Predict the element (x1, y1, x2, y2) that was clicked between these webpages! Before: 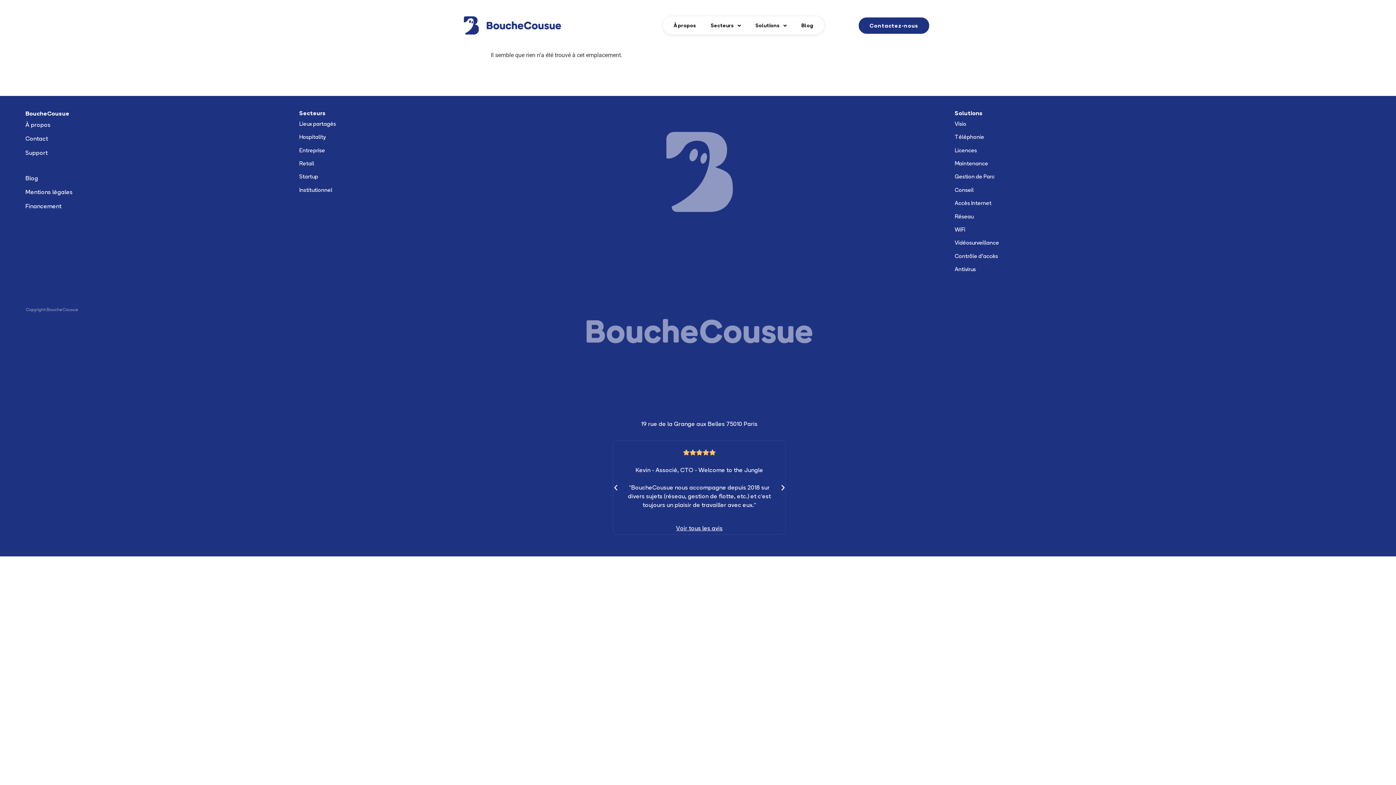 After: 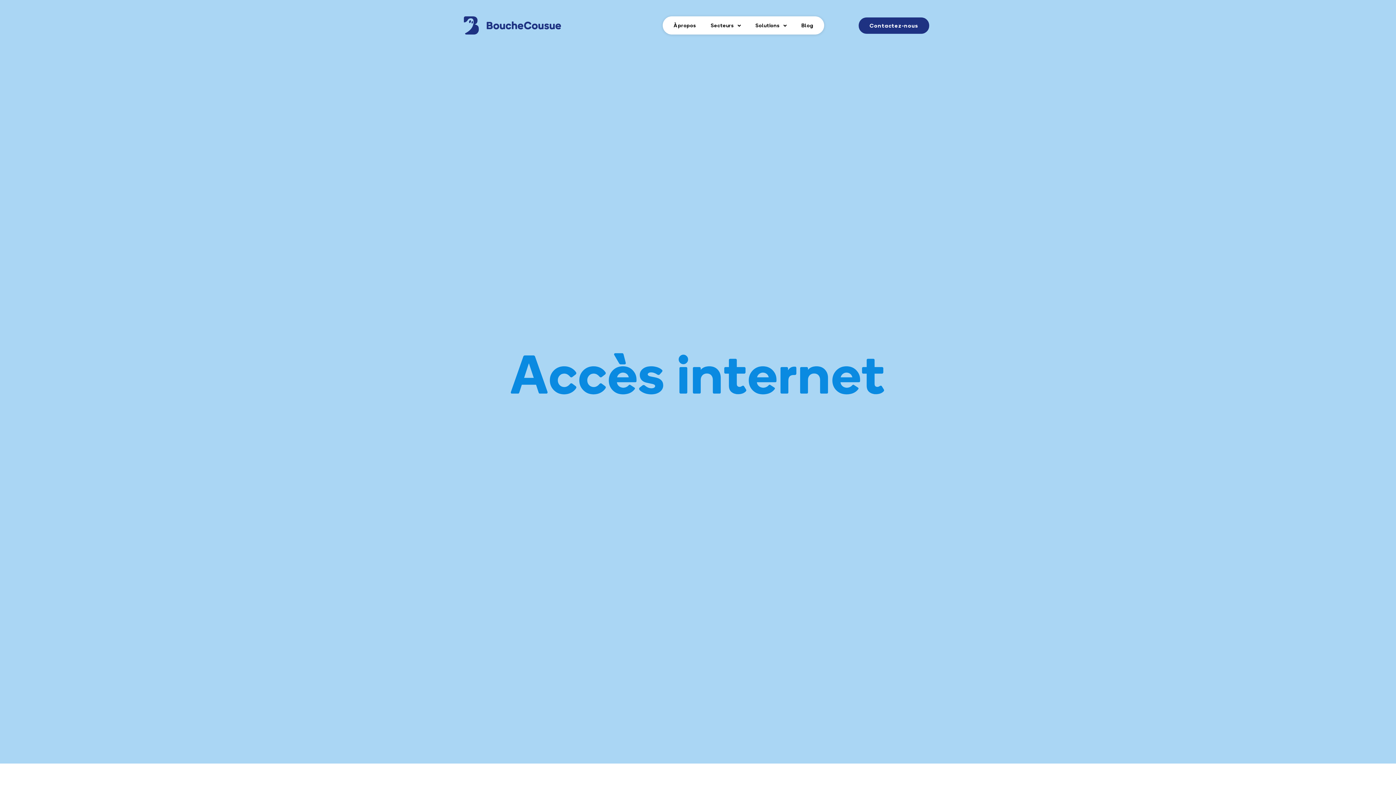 Action: label: Accès Internet bbox: (954, 199, 991, 206)